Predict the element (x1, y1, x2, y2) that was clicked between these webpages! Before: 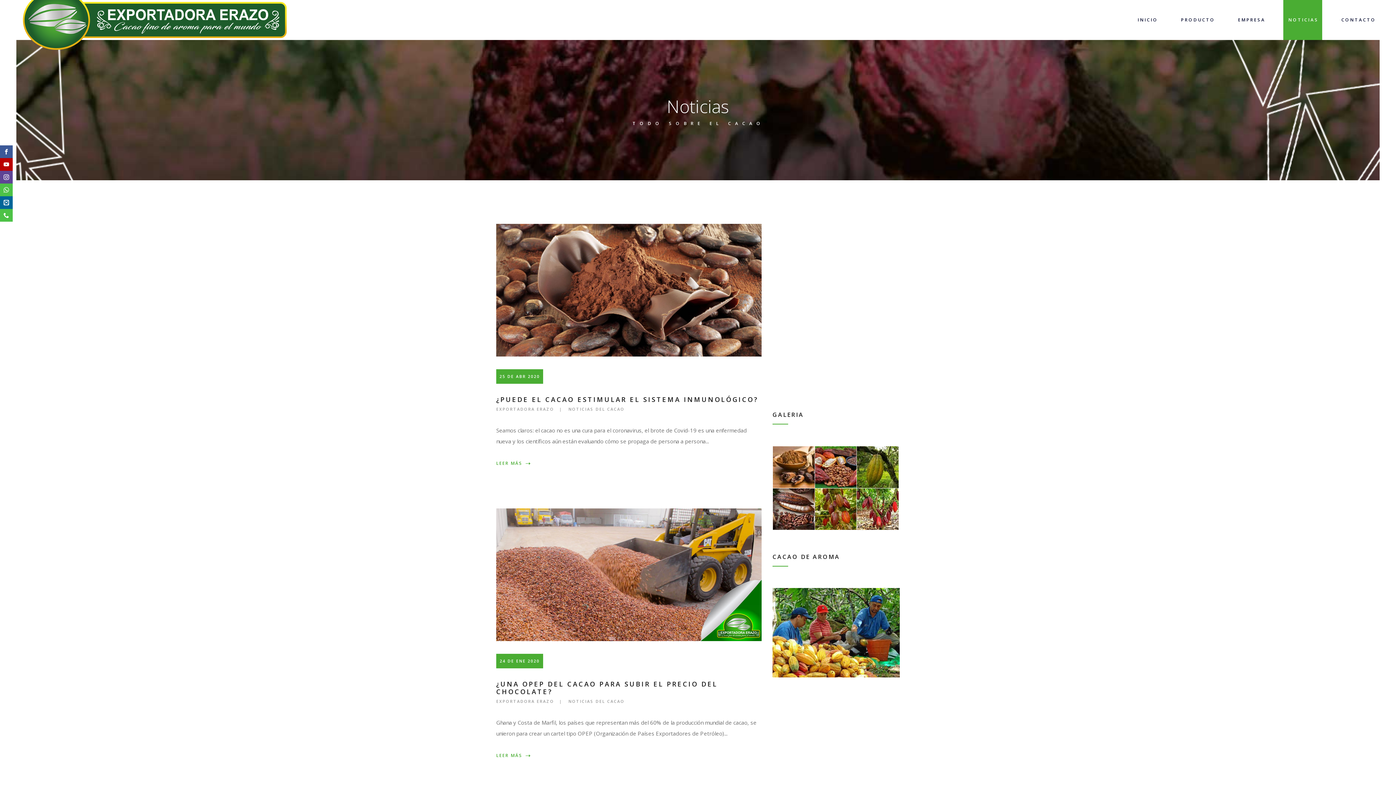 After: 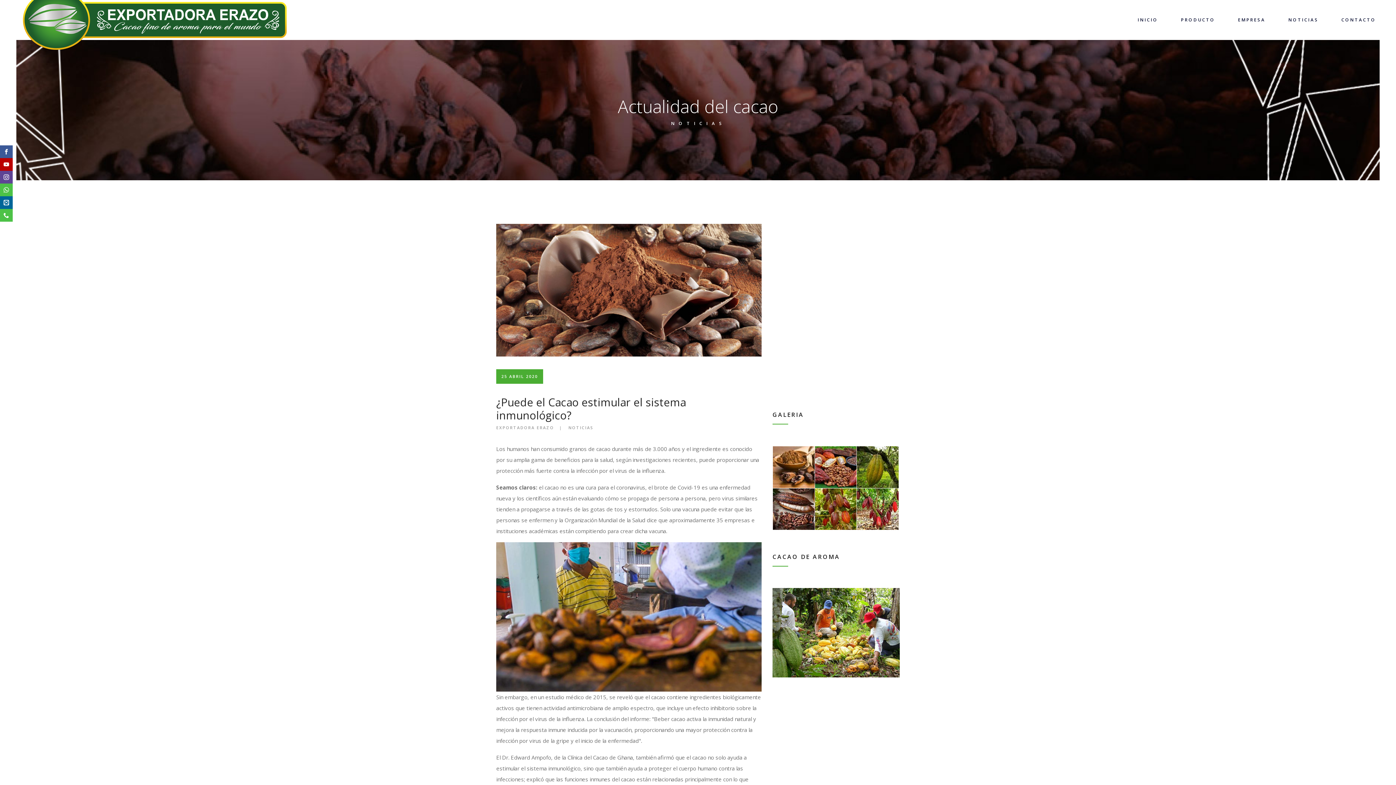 Action: bbox: (496, 395, 758, 404) label: ¿PUEDE EL CACAO ESTIMULAR EL SISTEMA INMUNOLÓGICO?